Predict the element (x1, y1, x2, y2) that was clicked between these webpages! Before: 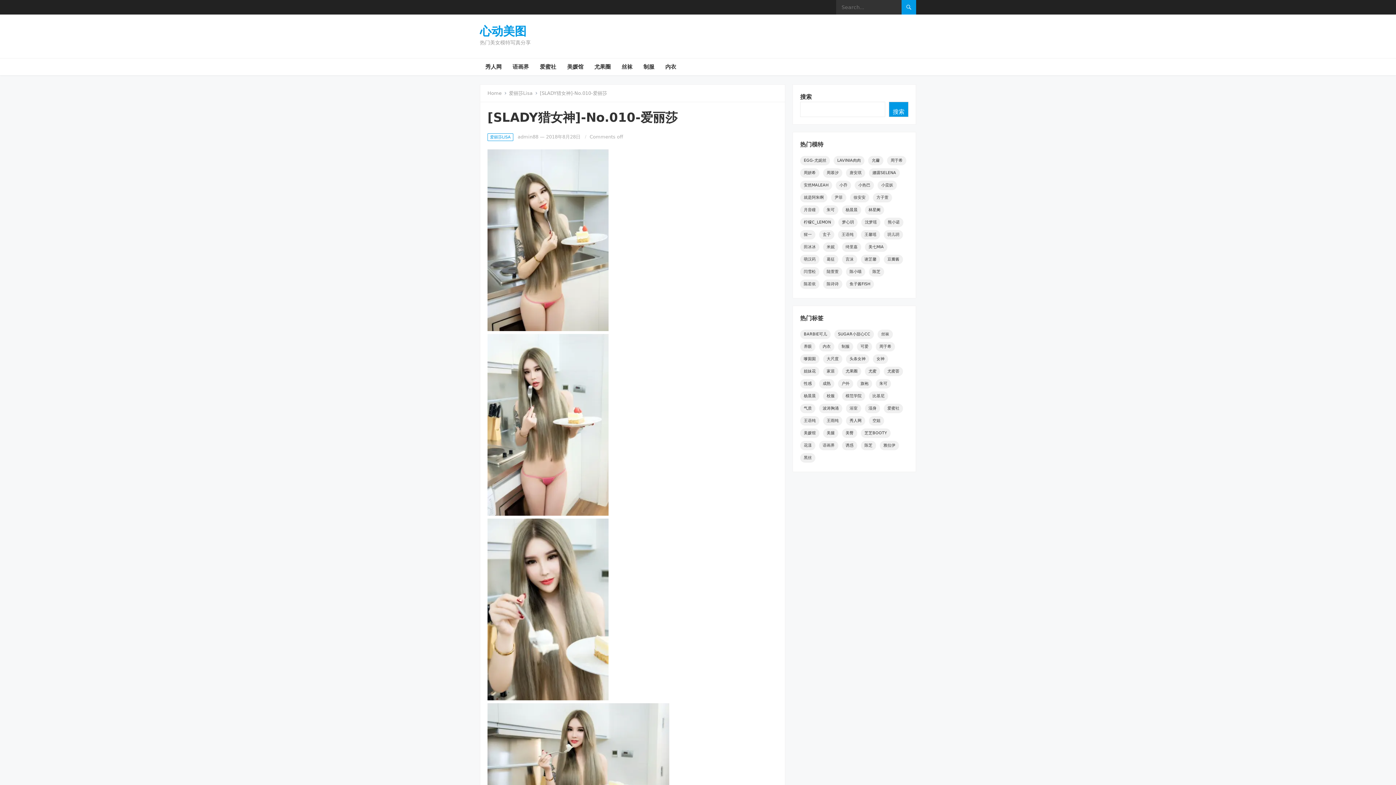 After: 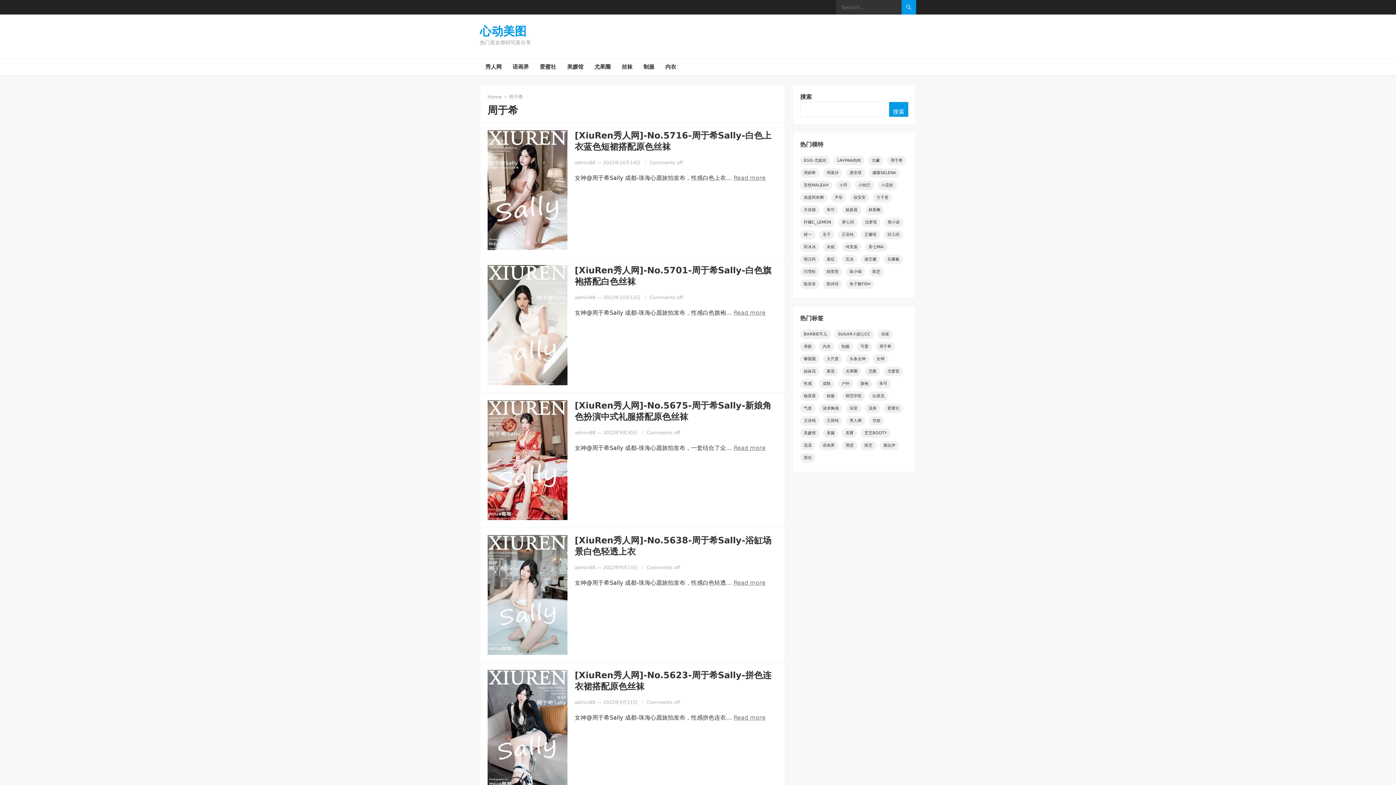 Action: bbox: (887, 156, 906, 165) label: 周于希 (266个项目)